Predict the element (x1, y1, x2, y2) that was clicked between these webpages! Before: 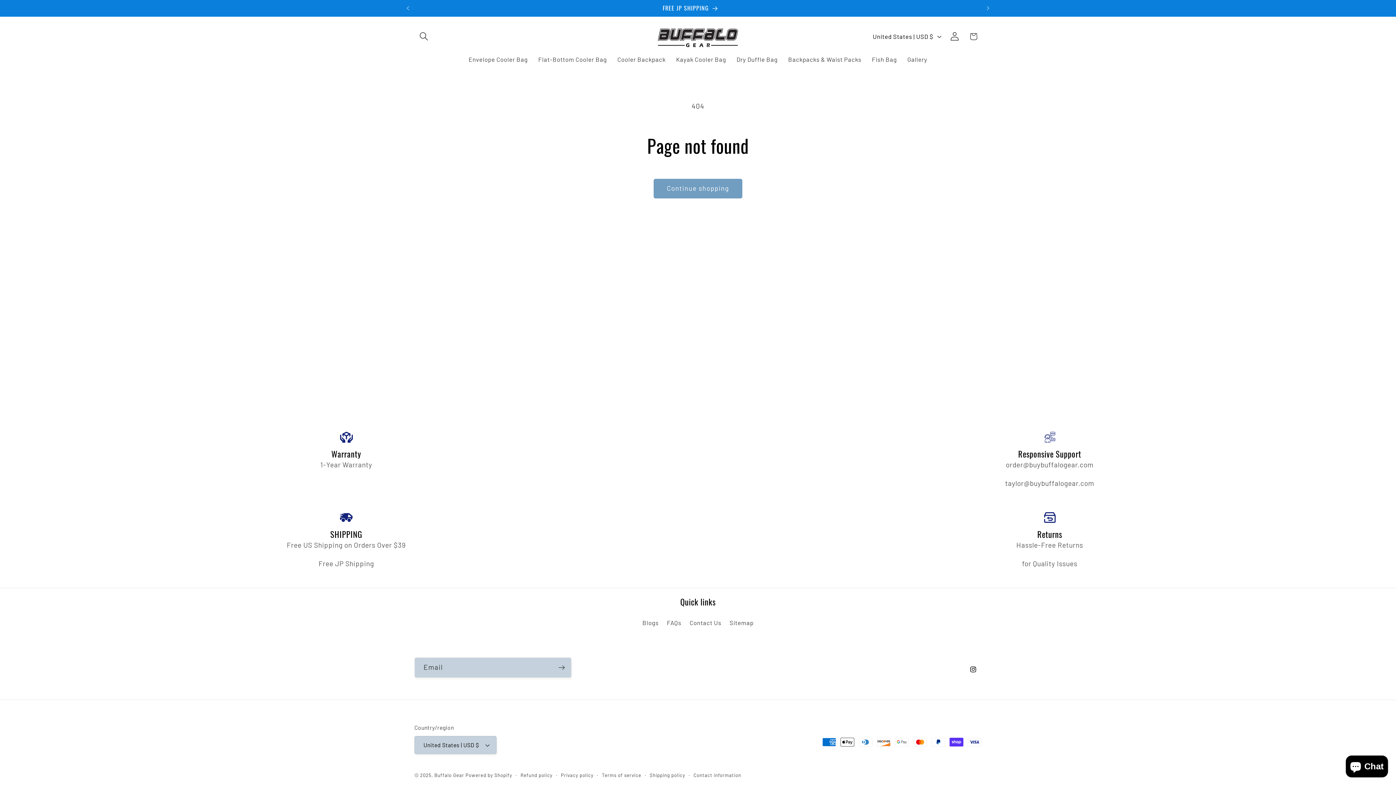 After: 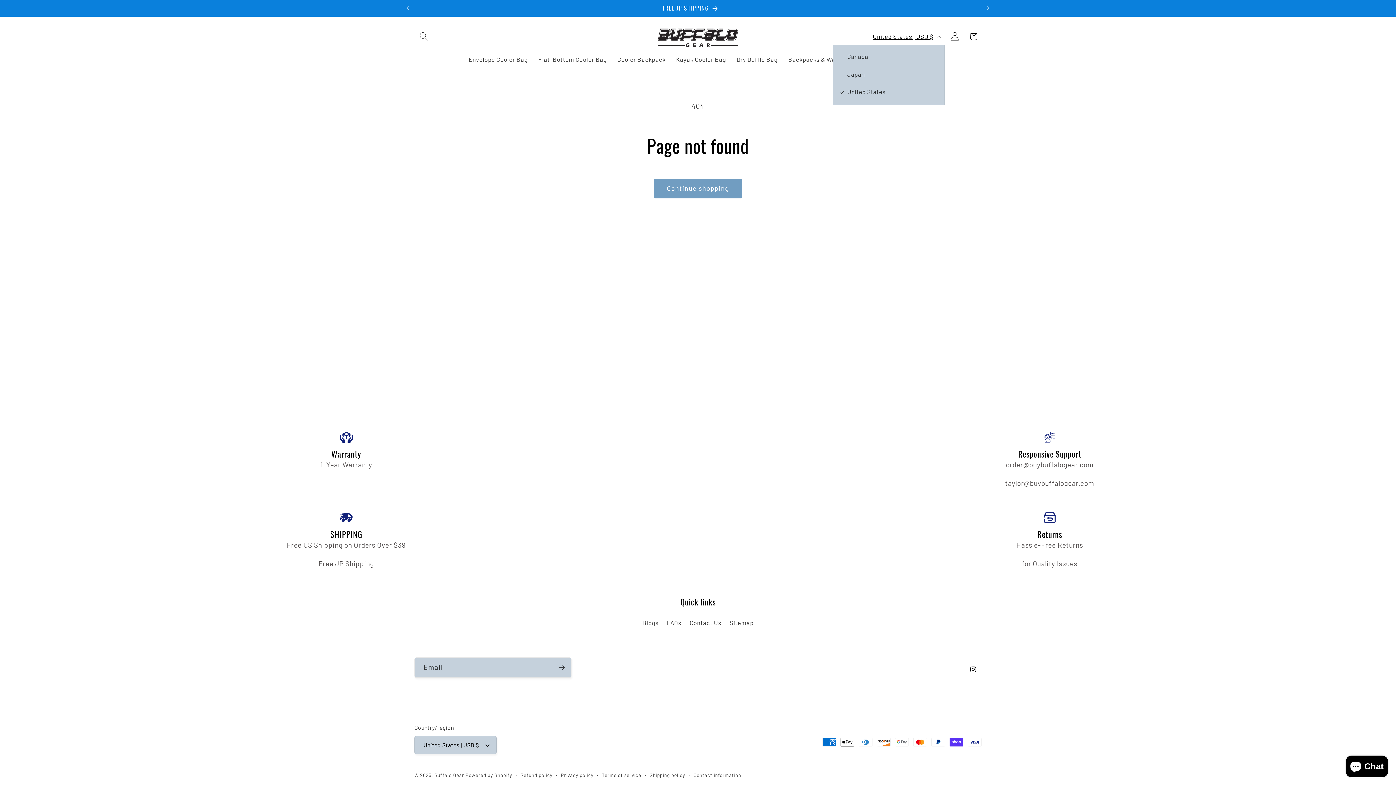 Action: bbox: (867, 28, 945, 44) label: United States | USD $